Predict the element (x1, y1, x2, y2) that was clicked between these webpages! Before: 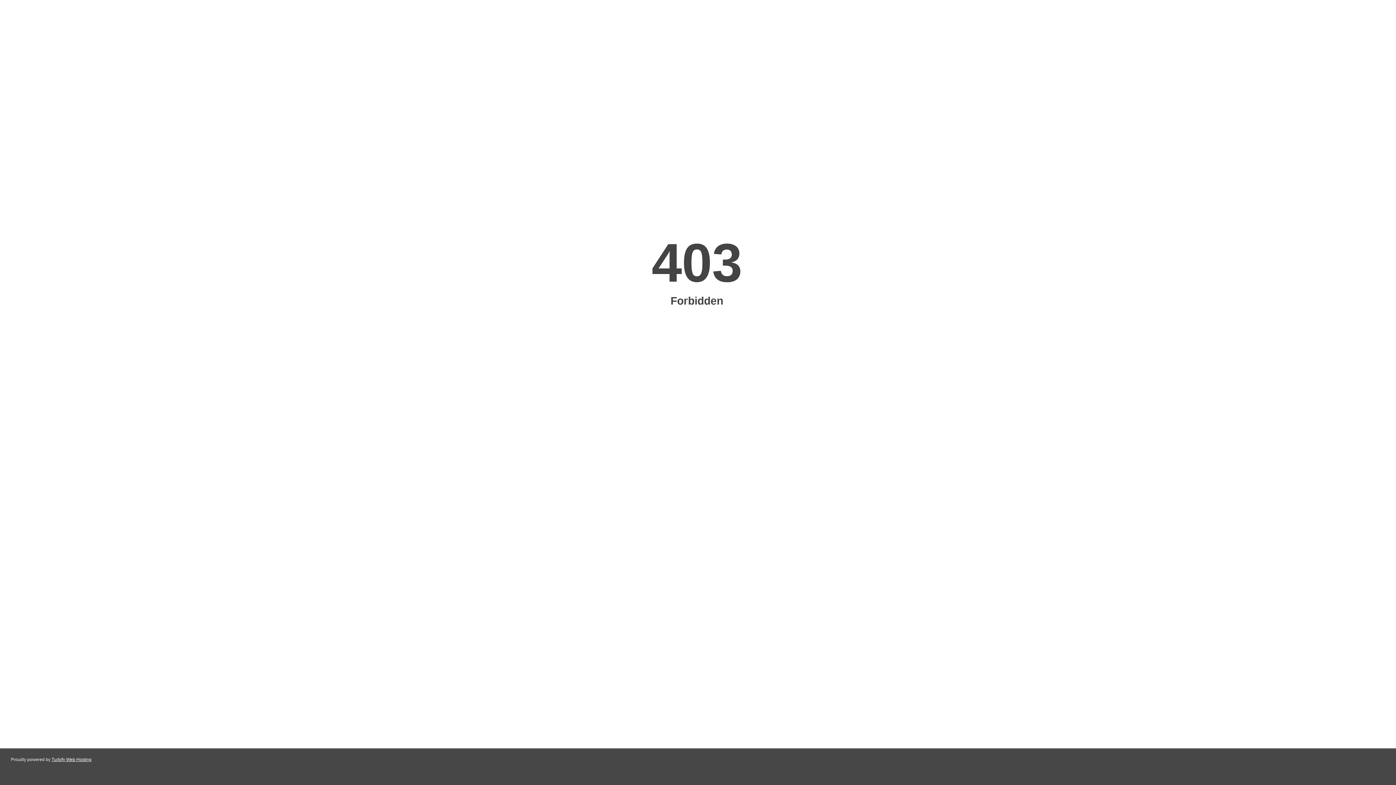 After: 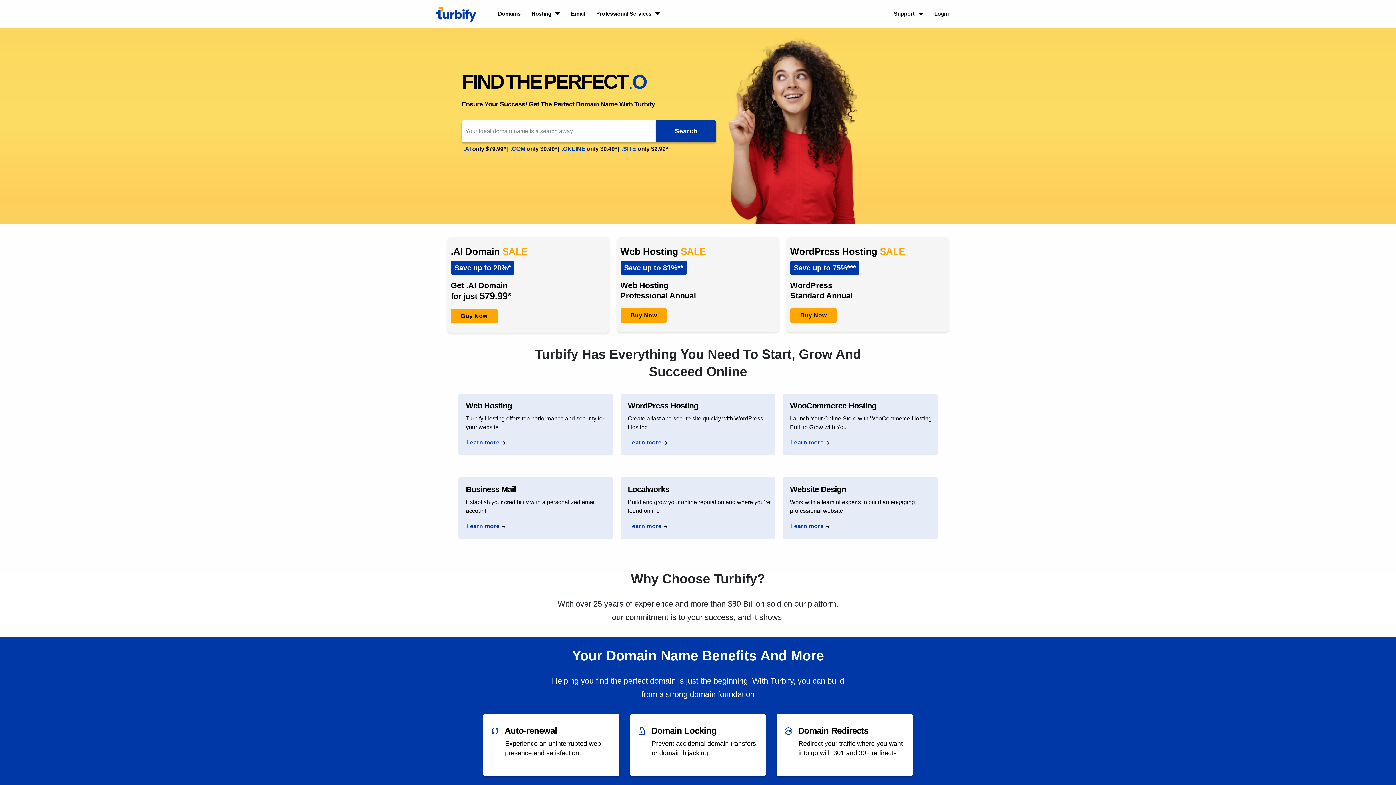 Action: label: Turbify Web Hosting bbox: (51, 757, 91, 762)